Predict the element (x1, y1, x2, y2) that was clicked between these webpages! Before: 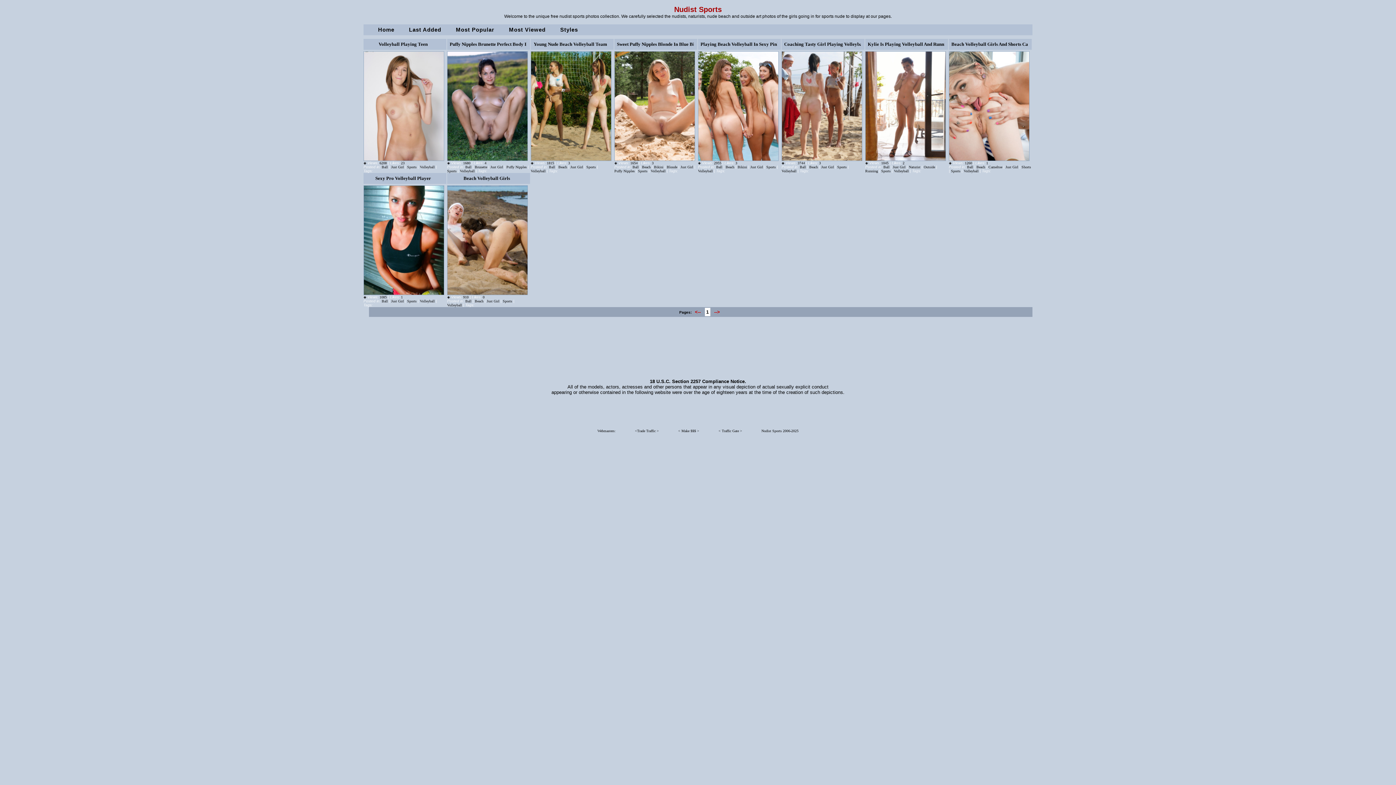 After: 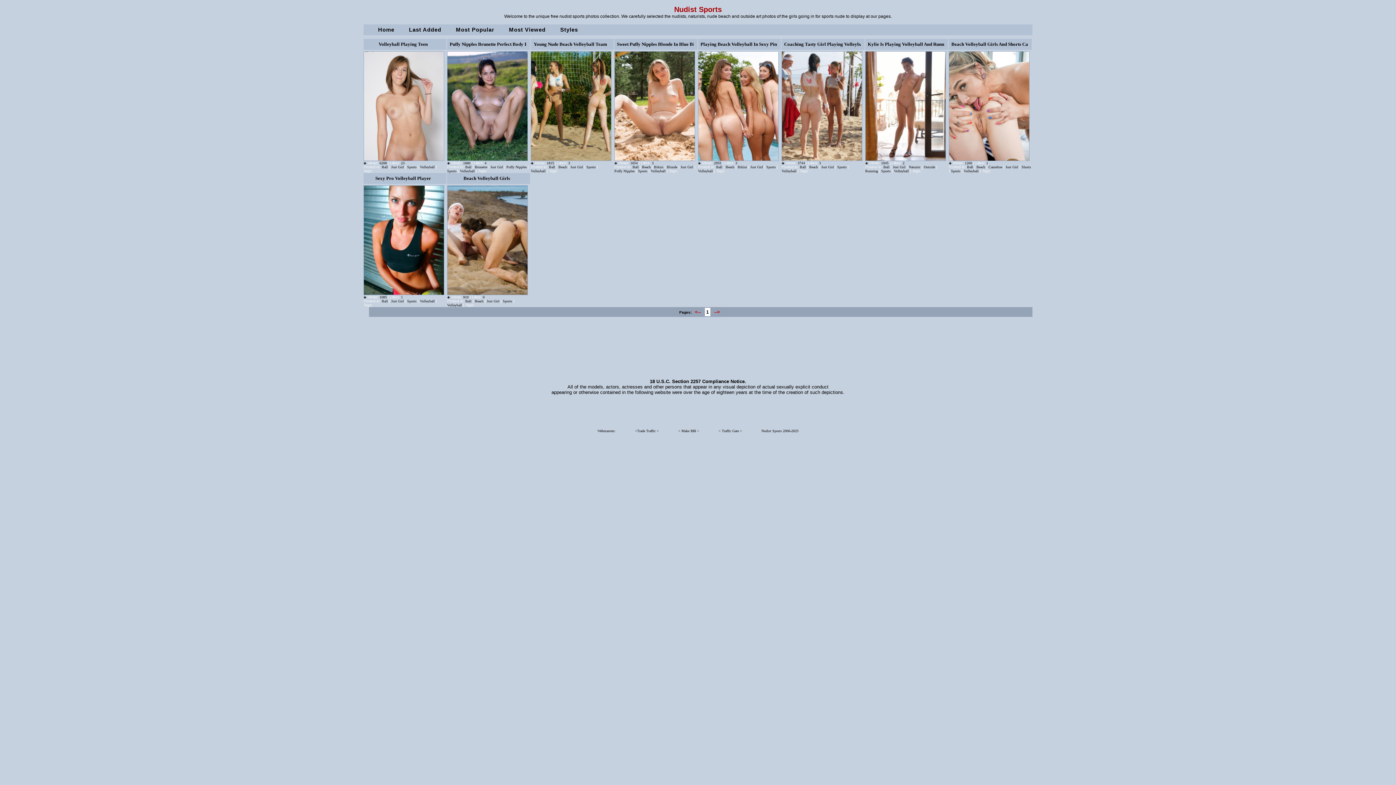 Action: bbox: (712, 308, 721, 316) label: -->